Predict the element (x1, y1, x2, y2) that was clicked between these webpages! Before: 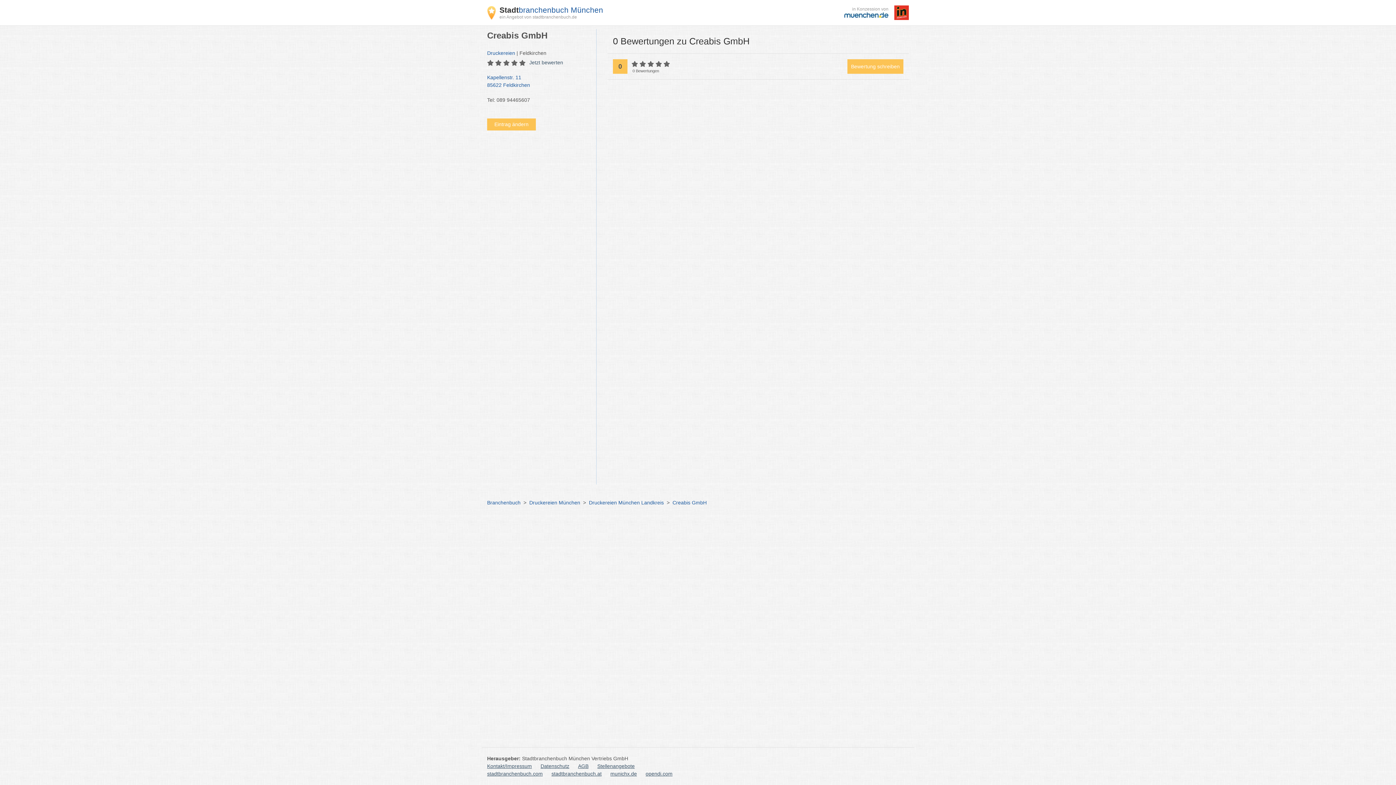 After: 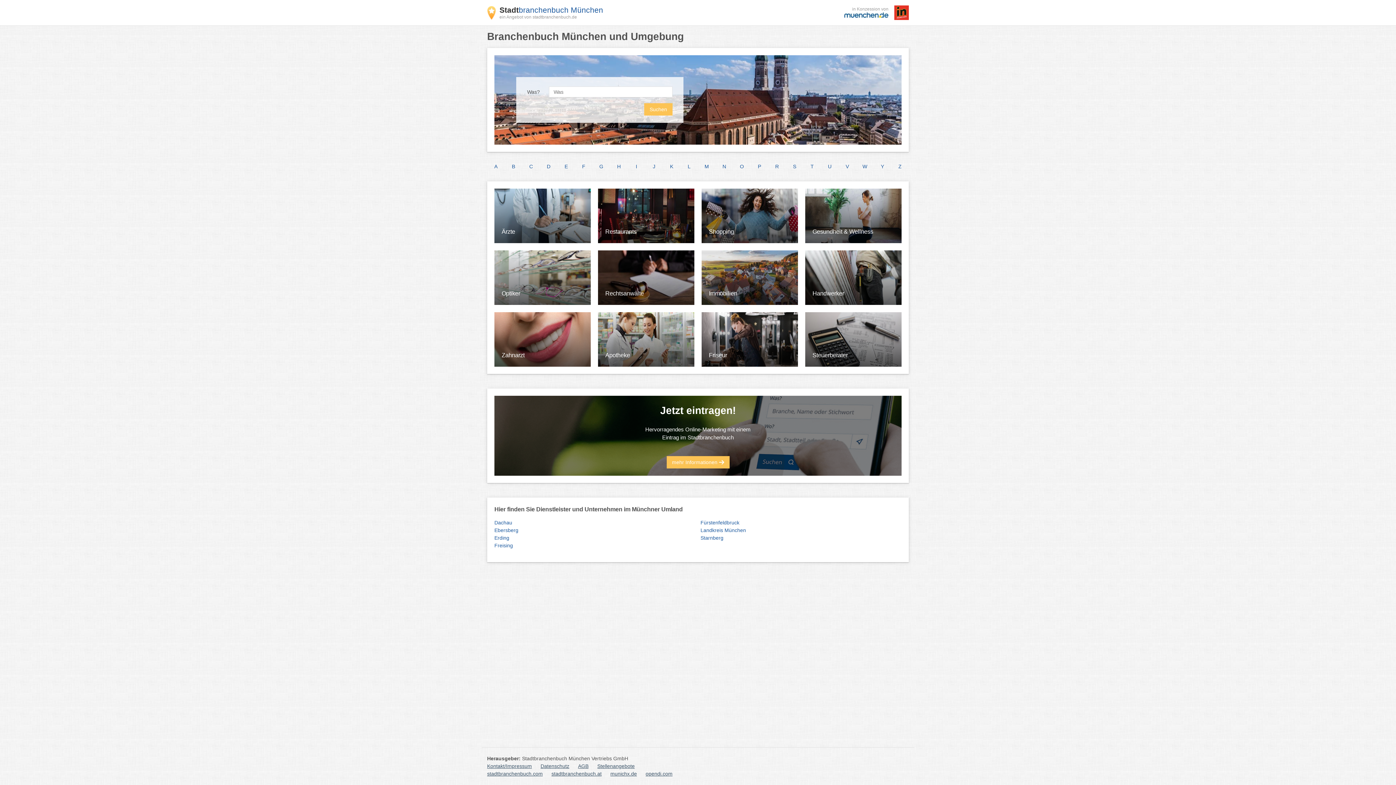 Action: label: ein Angebot von stadtbranchenbuch.de bbox: (499, 14, 603, 19)